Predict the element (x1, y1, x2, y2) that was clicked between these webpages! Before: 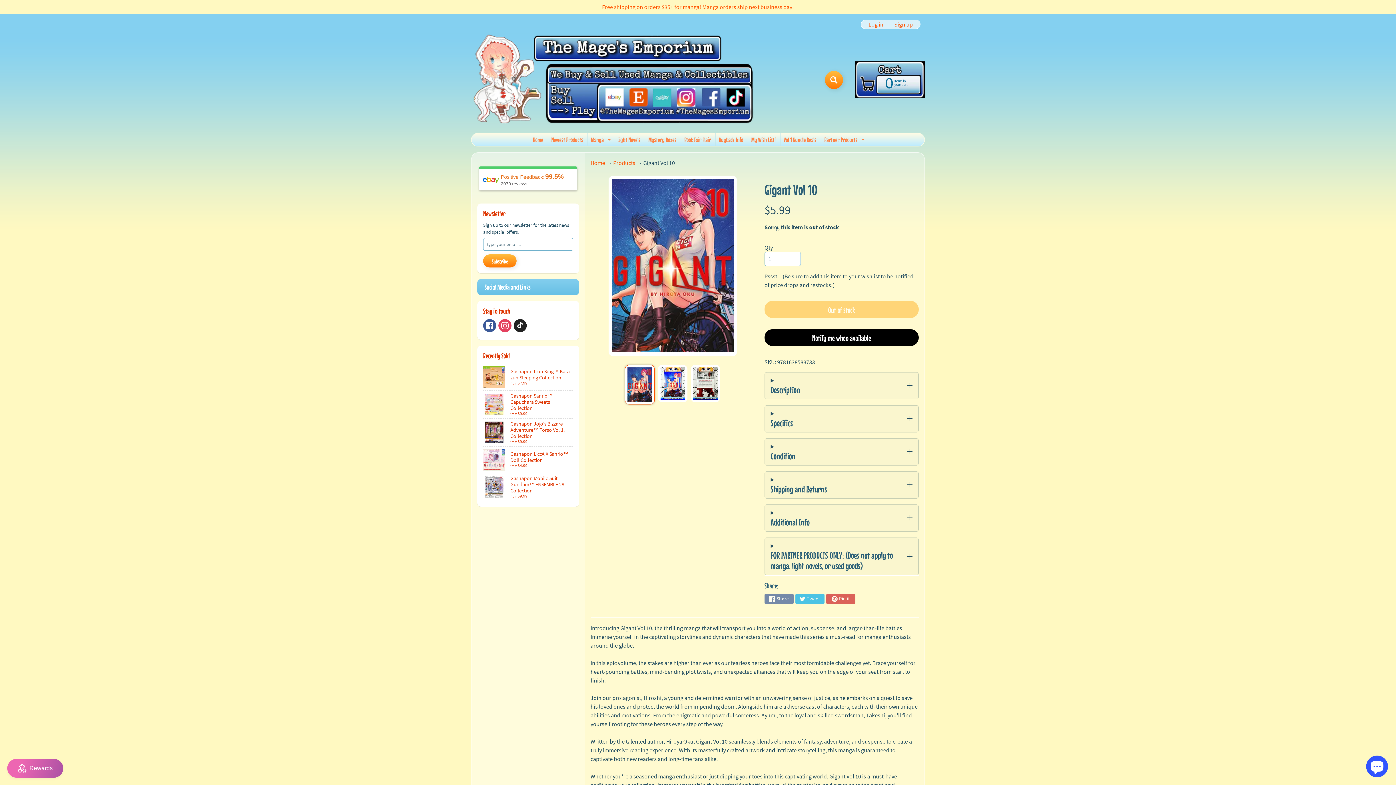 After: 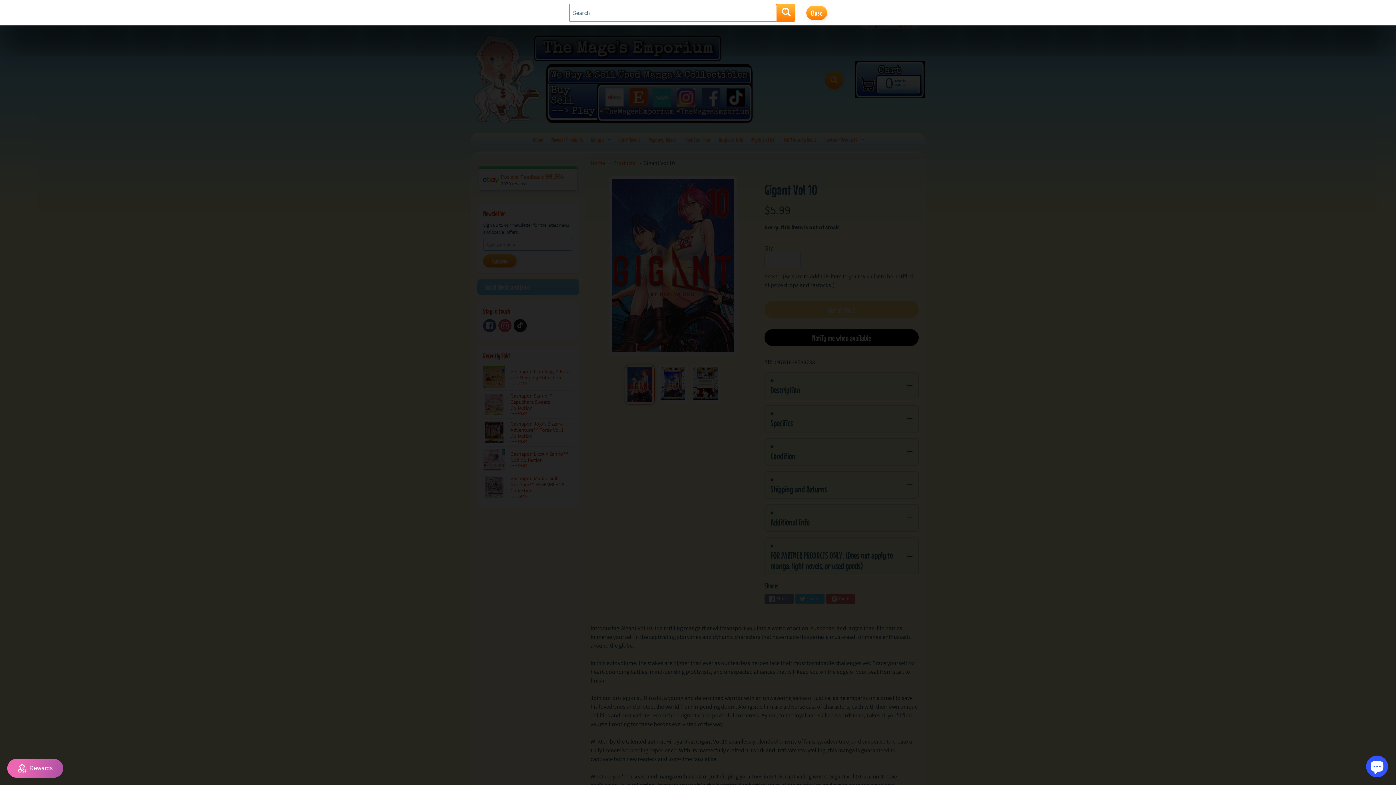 Action: label: Search bbox: (825, 70, 843, 88)